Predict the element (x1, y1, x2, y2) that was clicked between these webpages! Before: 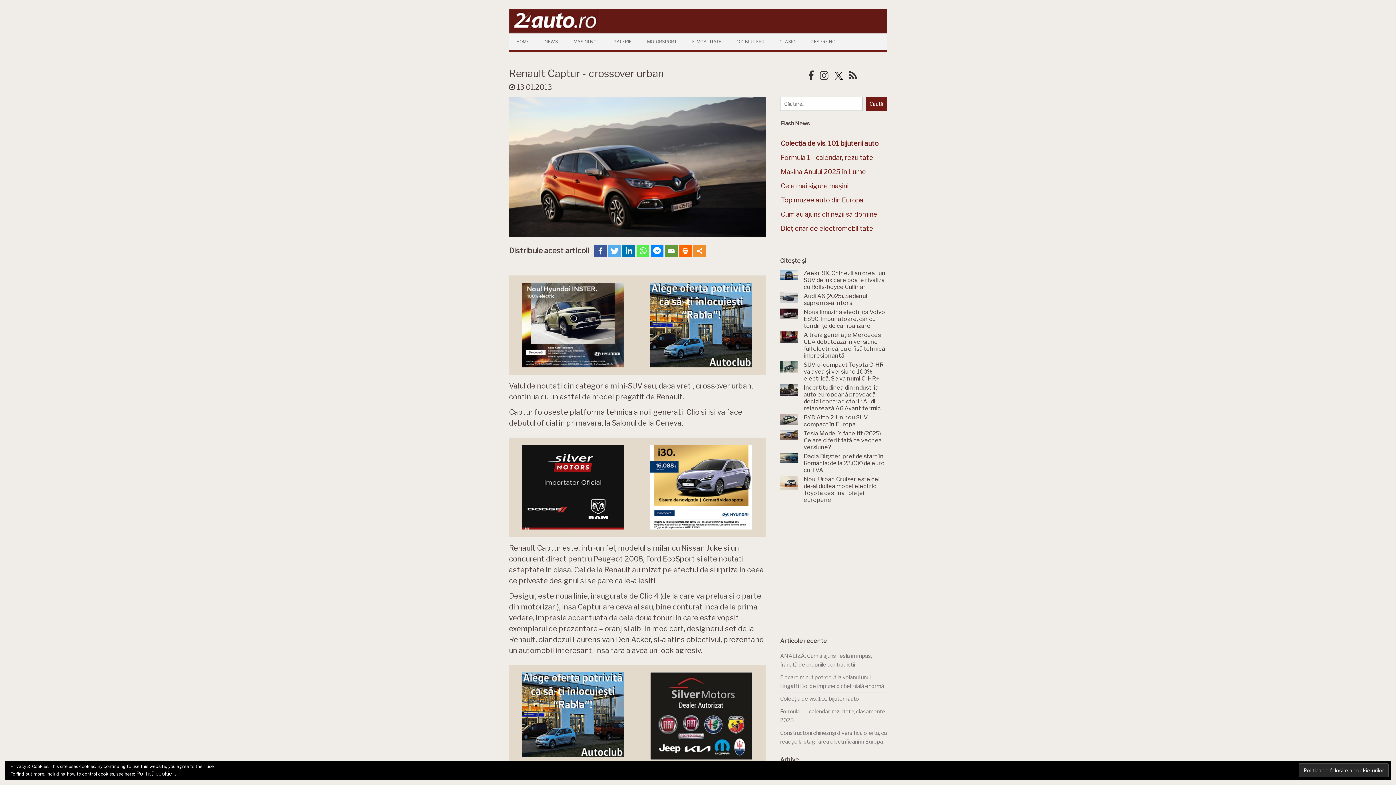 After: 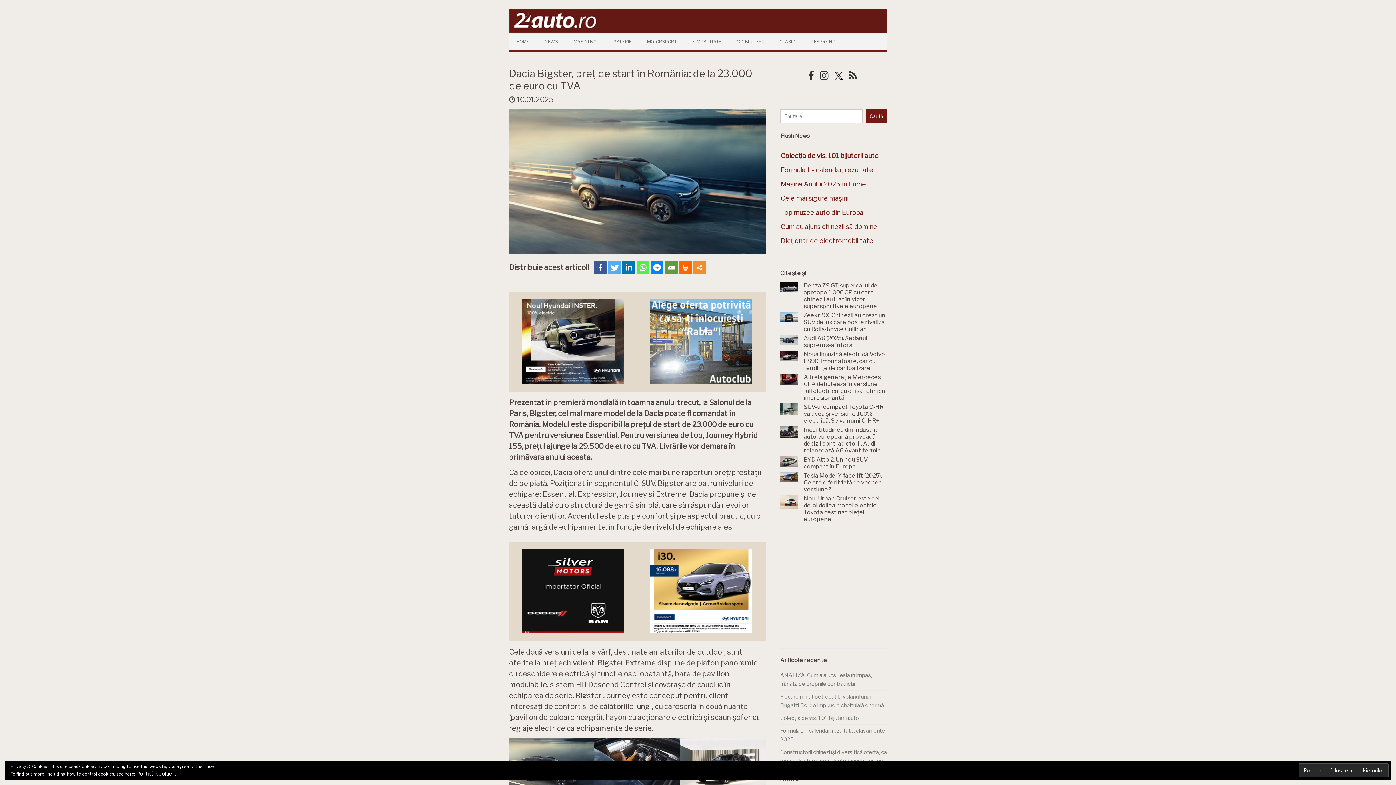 Action: label: Dacia Bigster, preț de start în România: de la 23.000 de euro cu TVA bbox: (803, 453, 885, 473)